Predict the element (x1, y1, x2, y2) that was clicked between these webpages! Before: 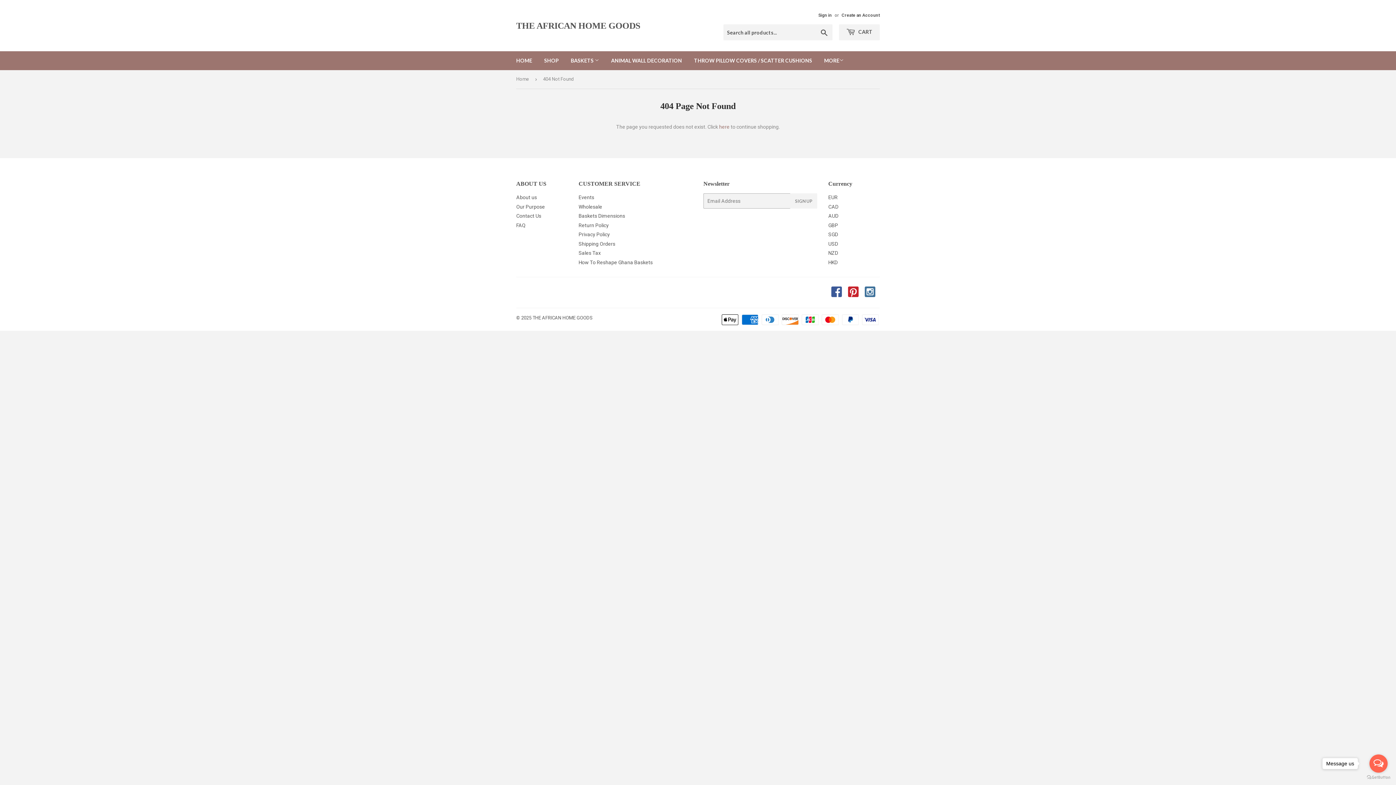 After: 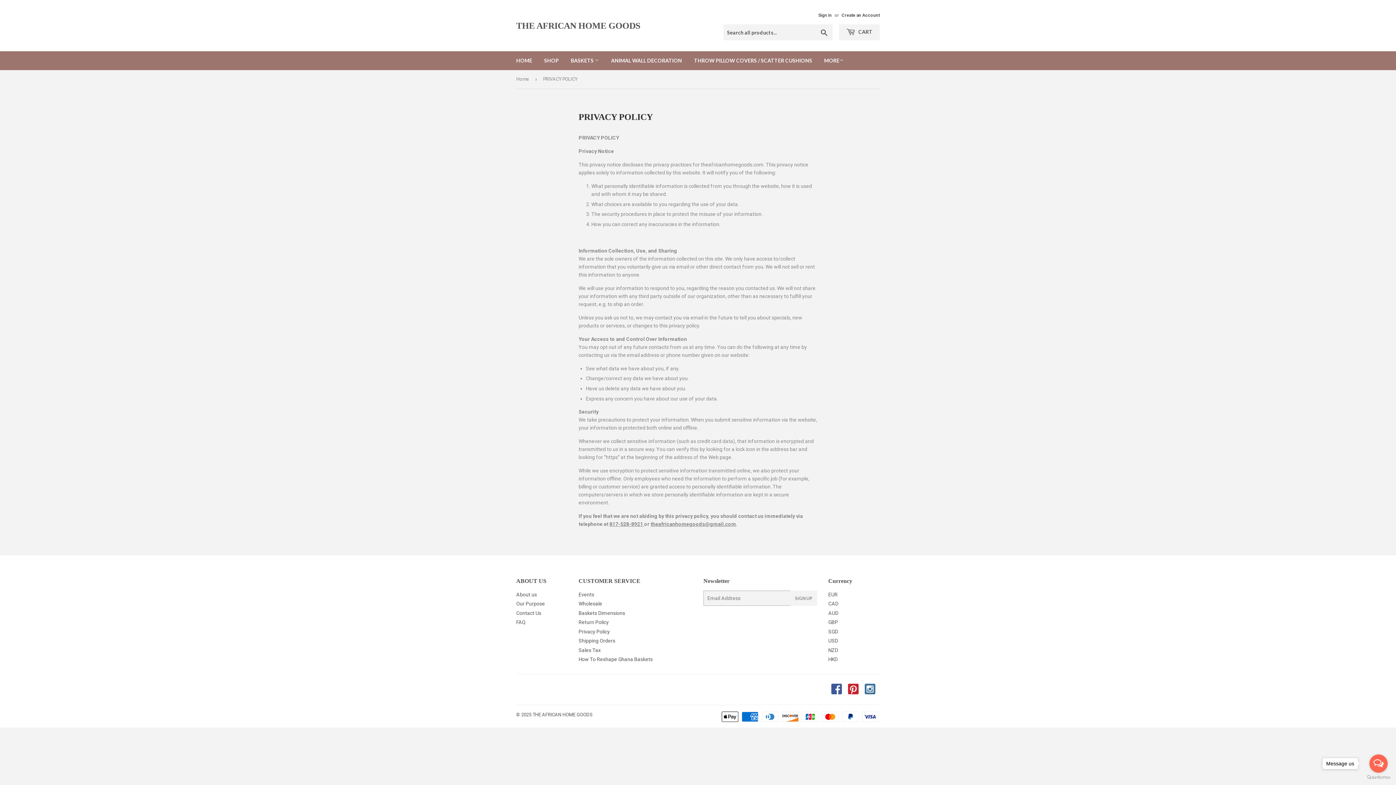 Action: bbox: (578, 231, 610, 237) label: Privacy Policy